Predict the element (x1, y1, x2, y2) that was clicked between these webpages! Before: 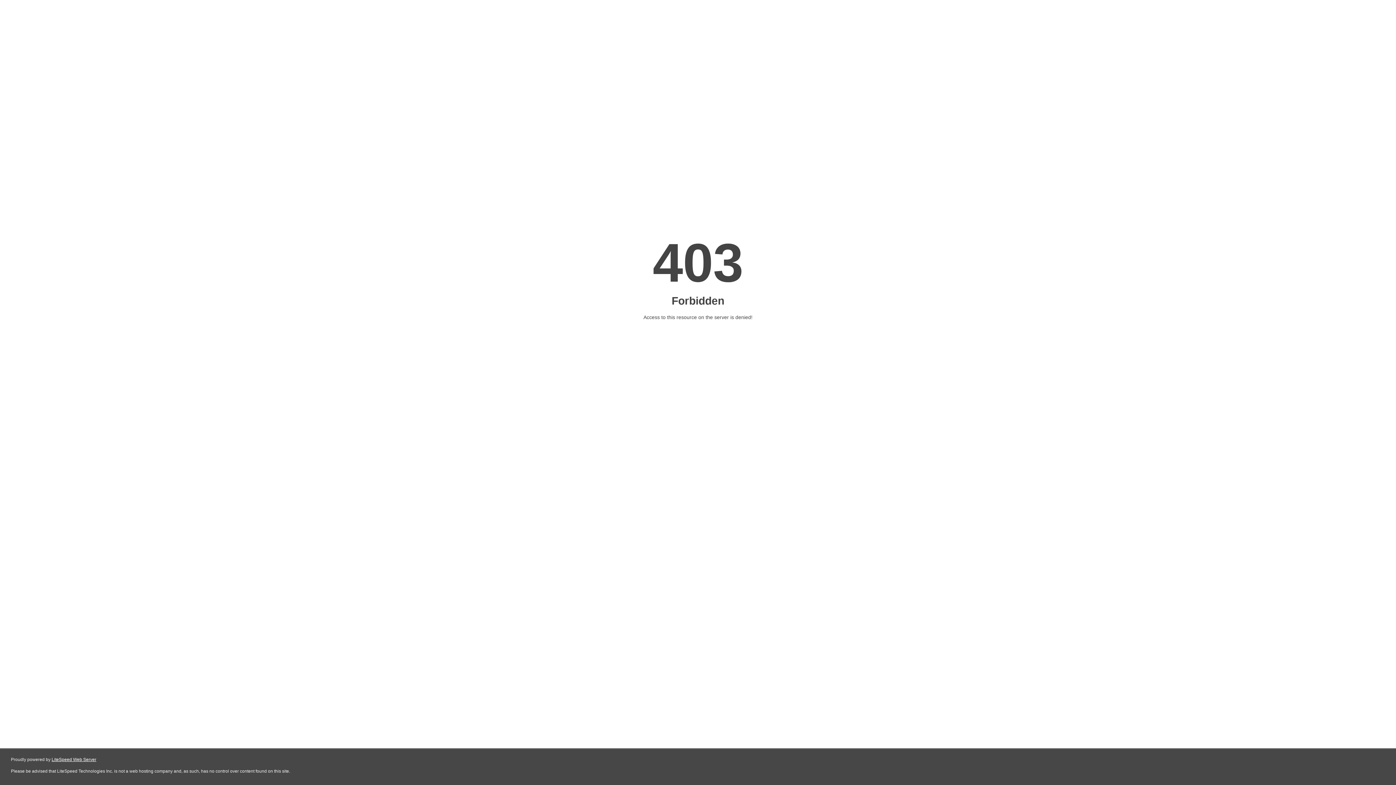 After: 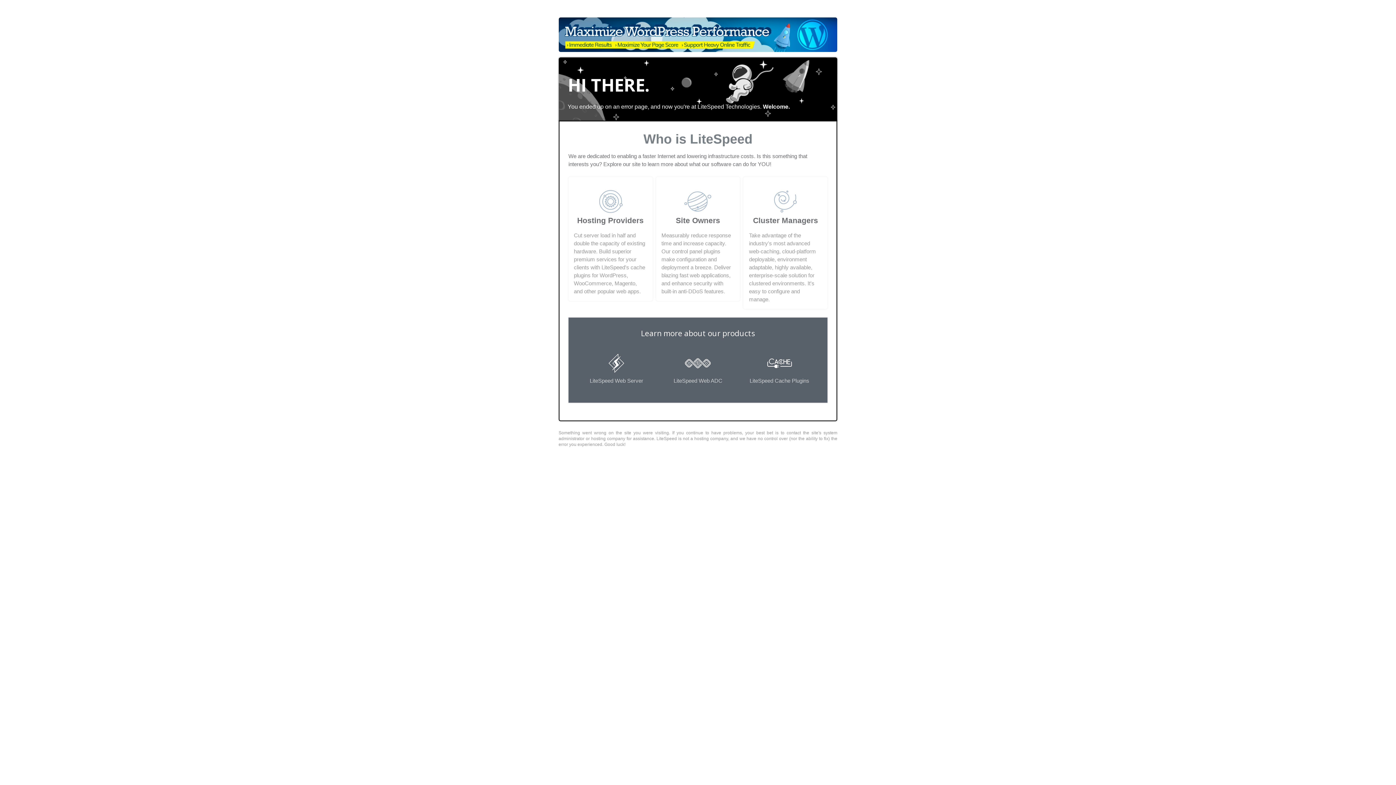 Action: bbox: (51, 757, 96, 762) label: LiteSpeed Web Server